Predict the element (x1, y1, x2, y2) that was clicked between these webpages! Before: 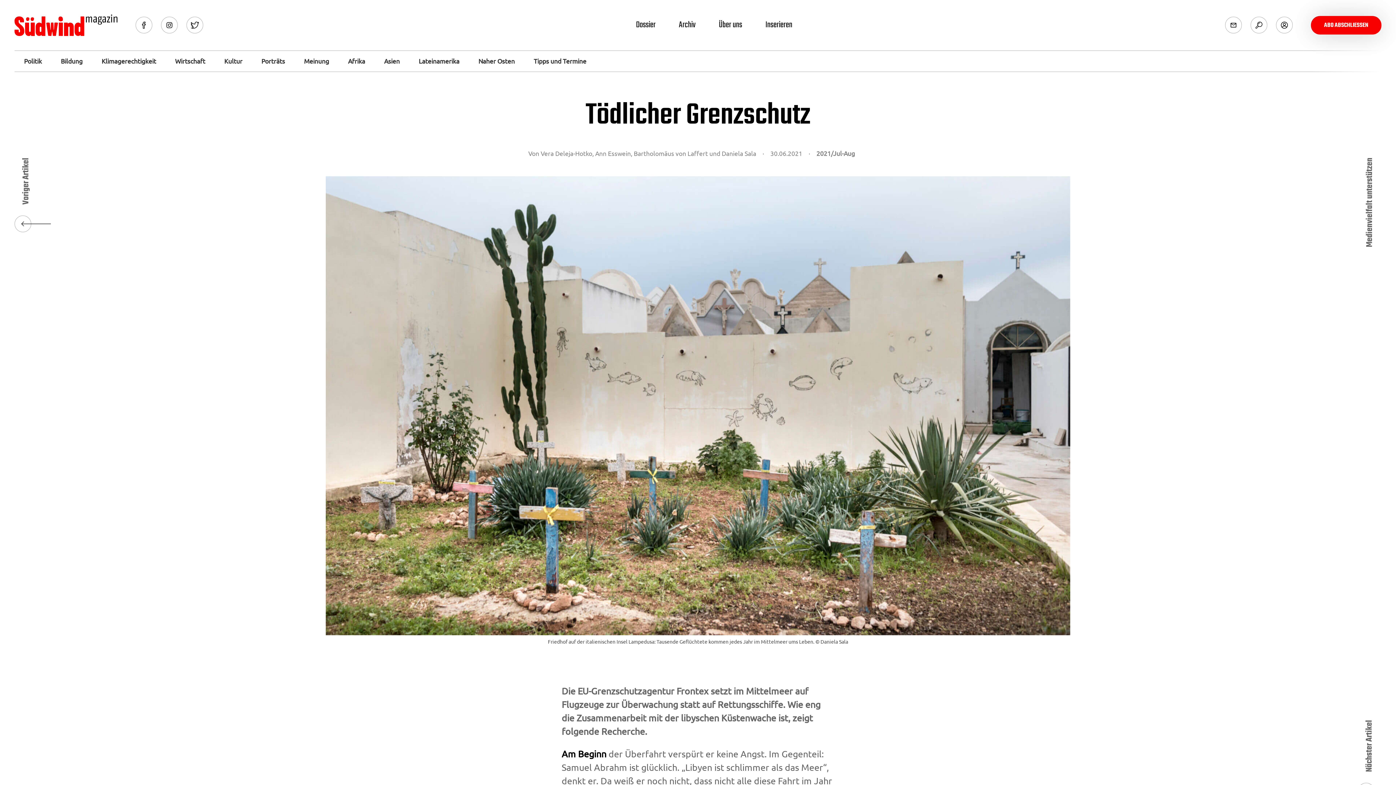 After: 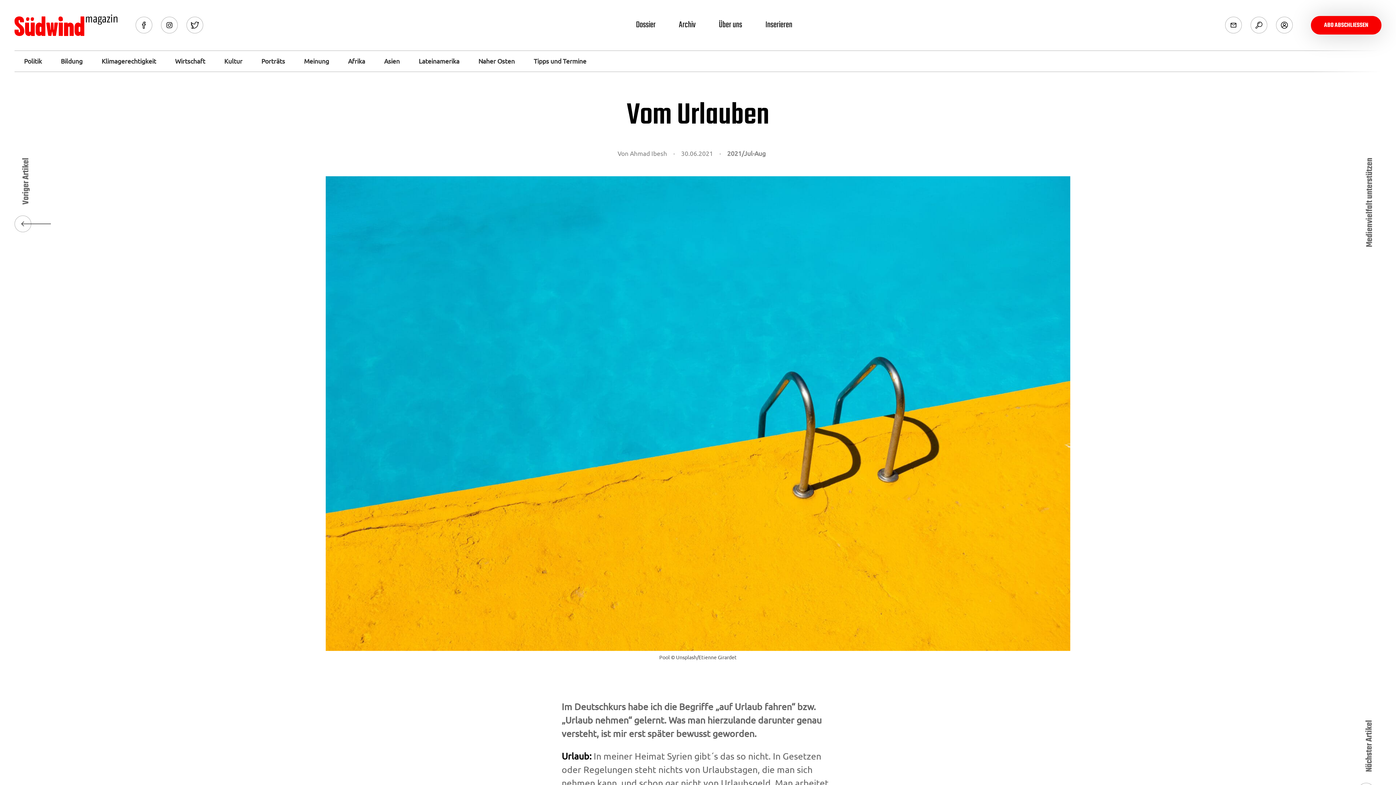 Action: bbox: (14, 204, 38, 232)